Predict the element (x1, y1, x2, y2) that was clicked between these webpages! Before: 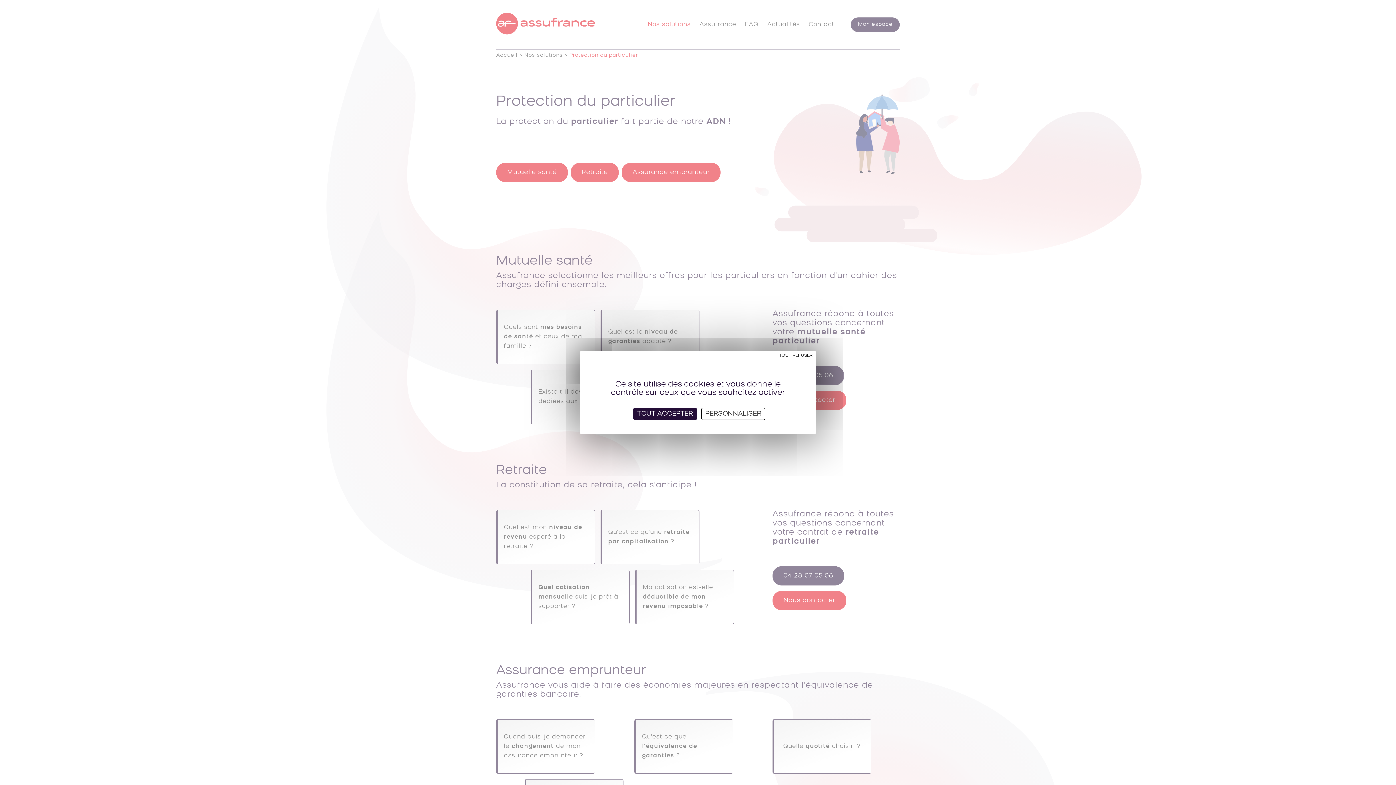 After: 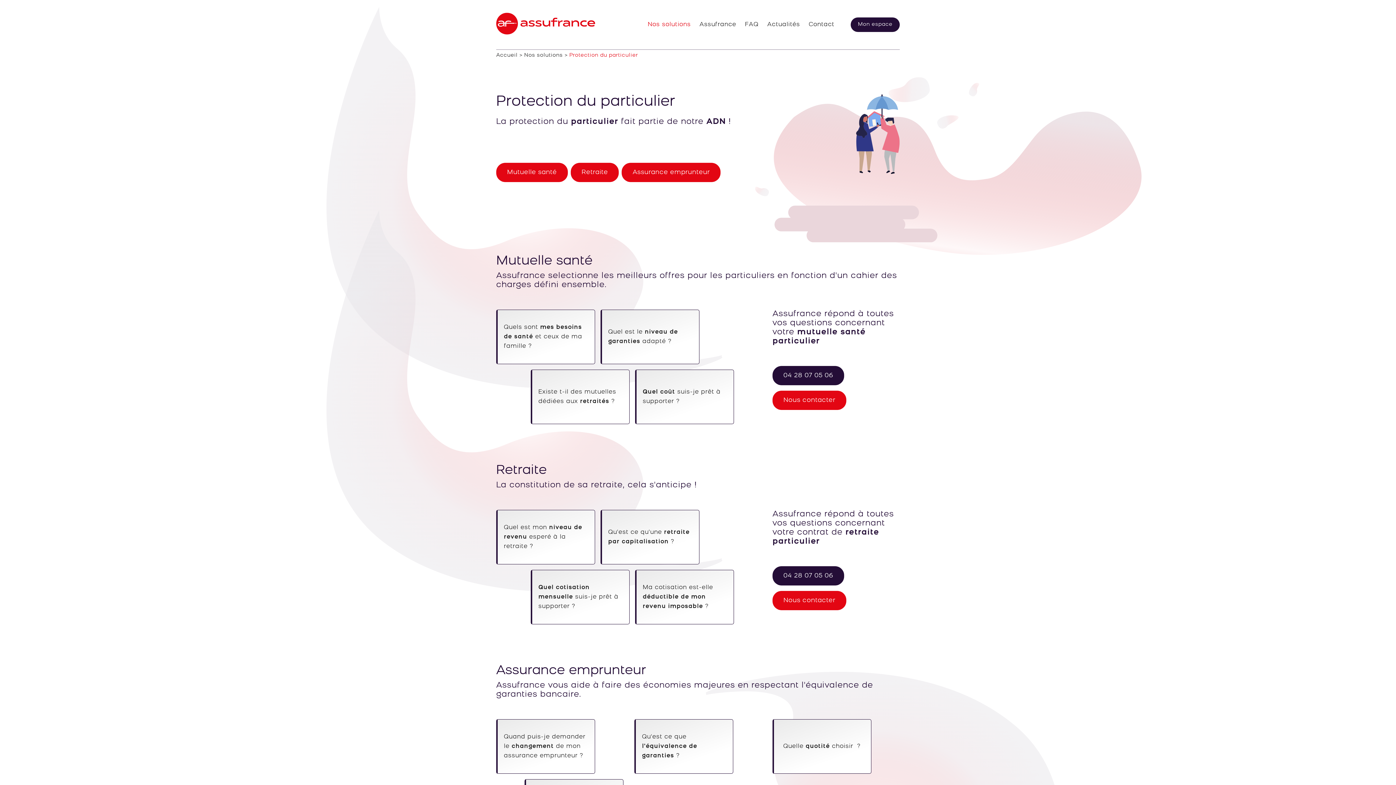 Action: label: TOUT ACCEPTER bbox: (633, 408, 697, 420)